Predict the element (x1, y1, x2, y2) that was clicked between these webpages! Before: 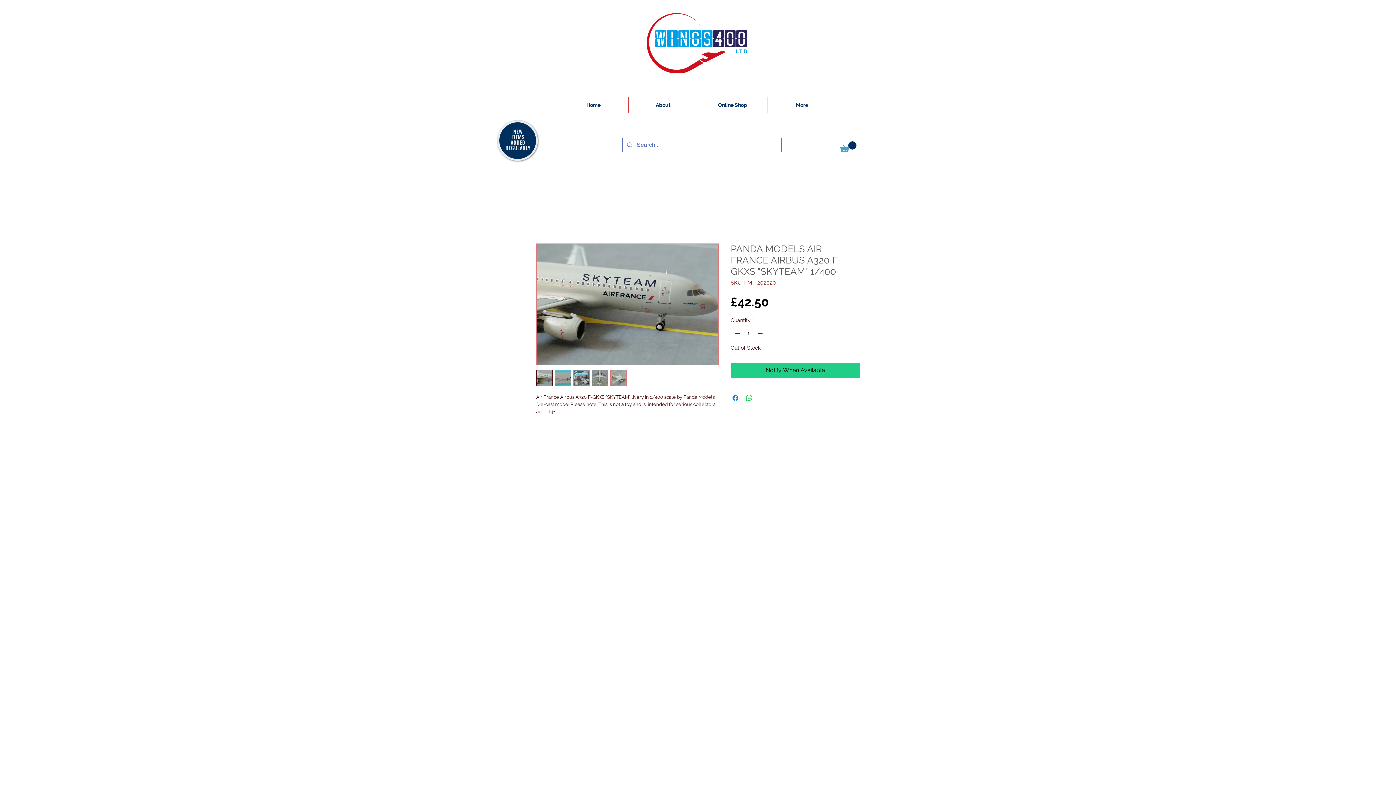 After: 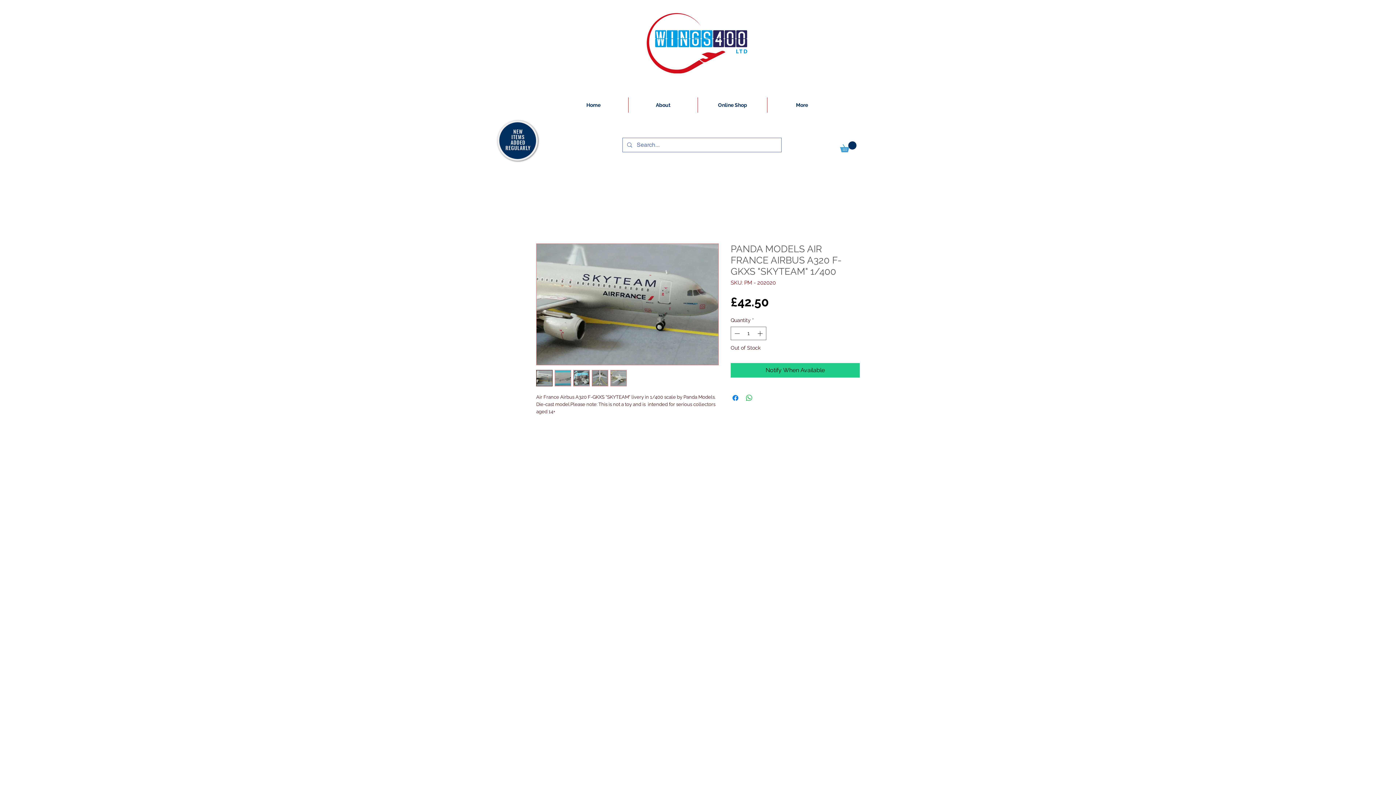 Action: bbox: (536, 370, 552, 386)